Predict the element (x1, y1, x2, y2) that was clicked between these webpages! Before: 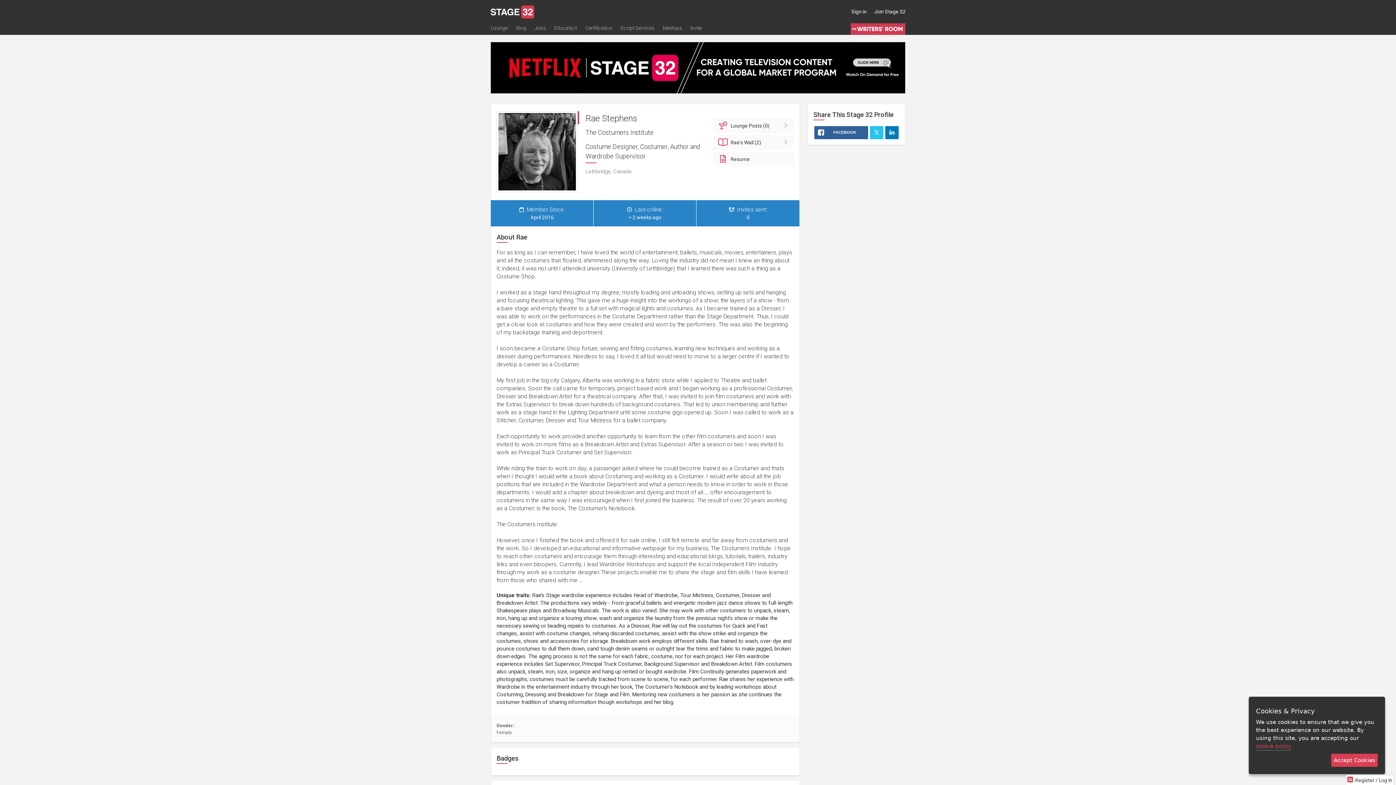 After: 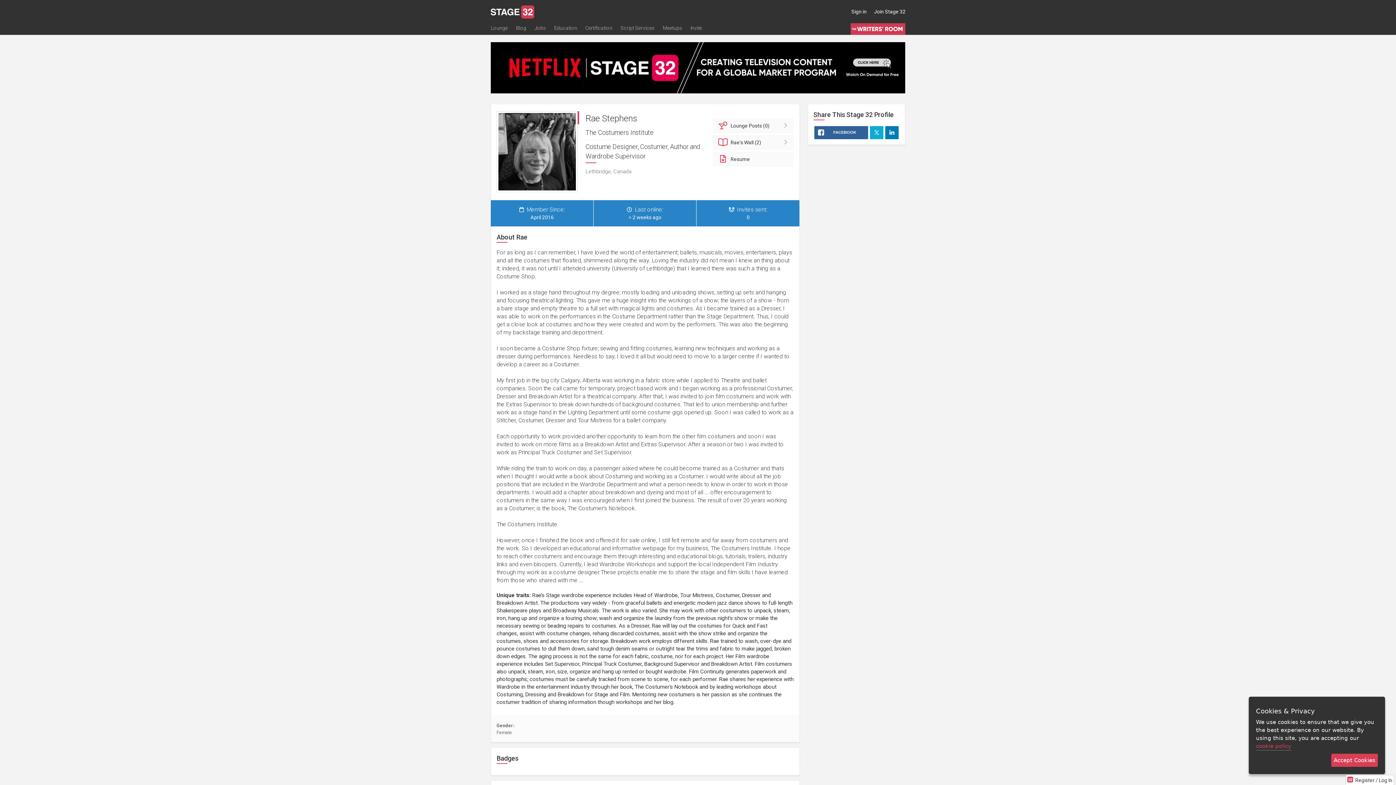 Action: bbox: (870, 126, 883, 139)